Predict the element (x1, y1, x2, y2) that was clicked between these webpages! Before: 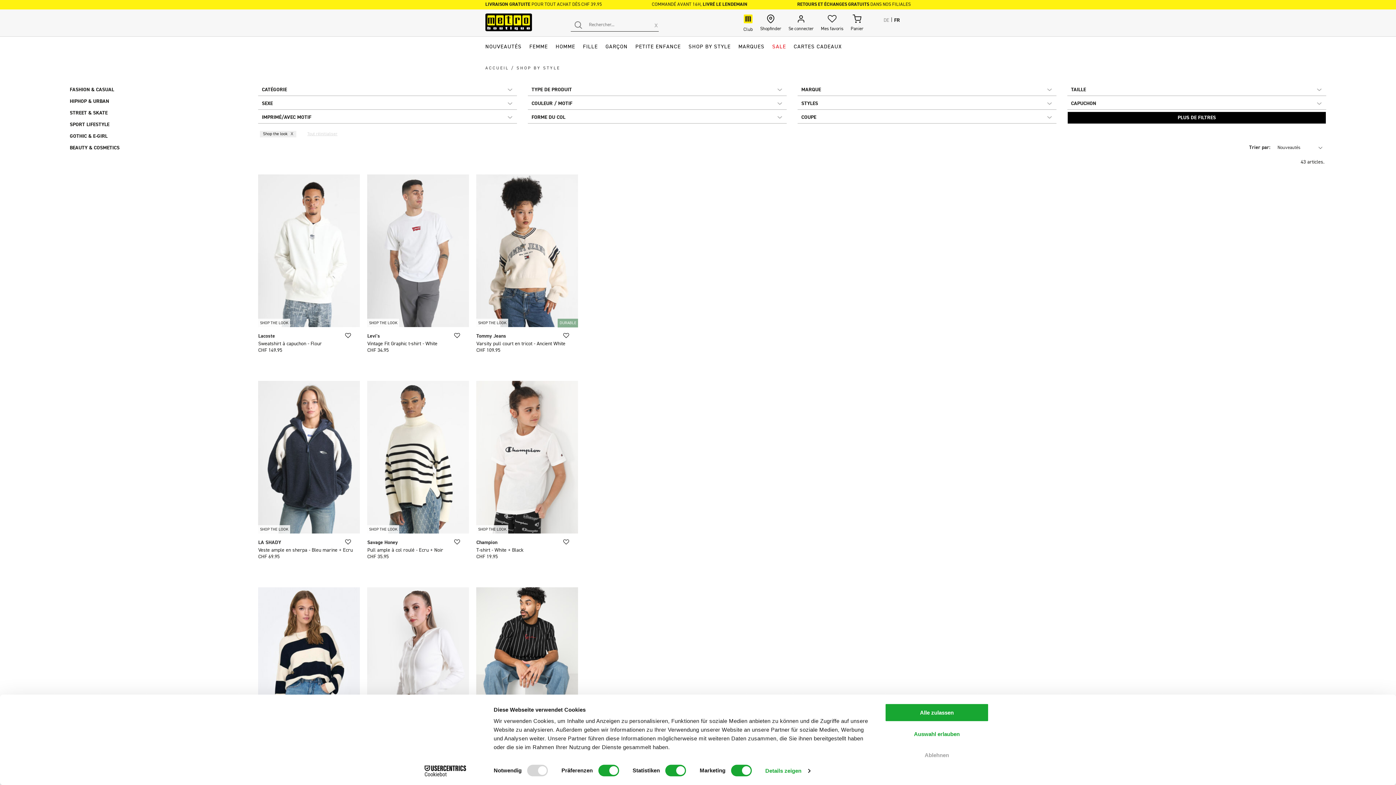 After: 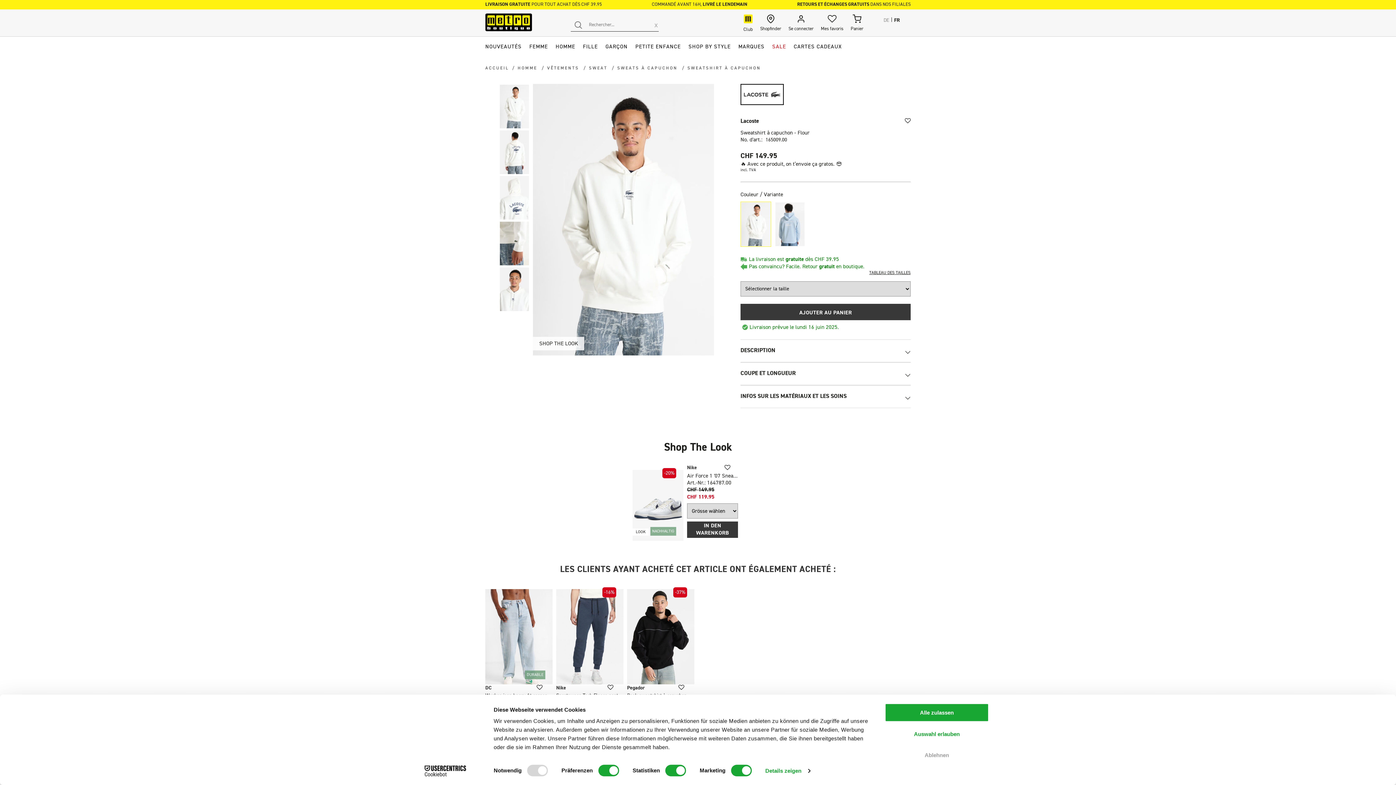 Action: bbox: (258, 169, 367, 332) label: SHOP THE LOOK